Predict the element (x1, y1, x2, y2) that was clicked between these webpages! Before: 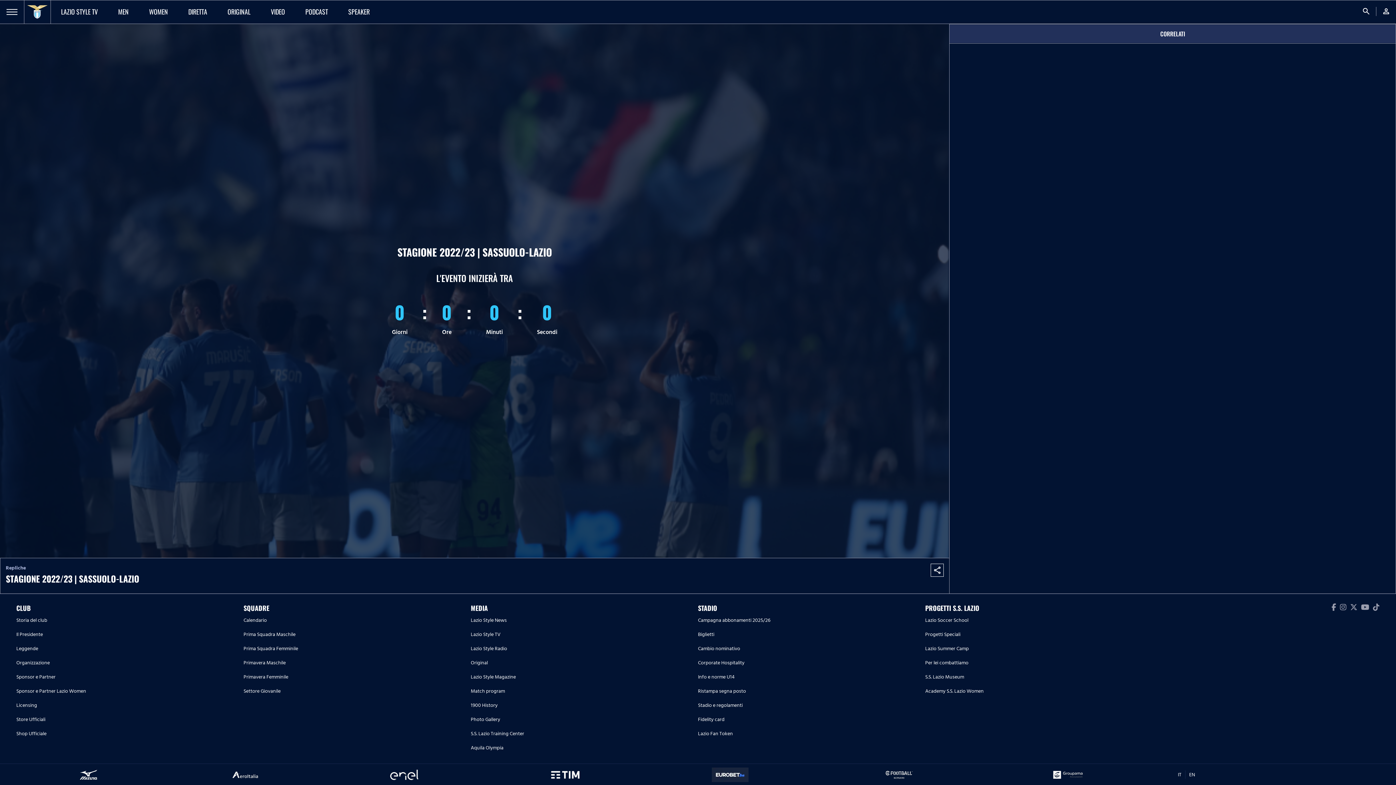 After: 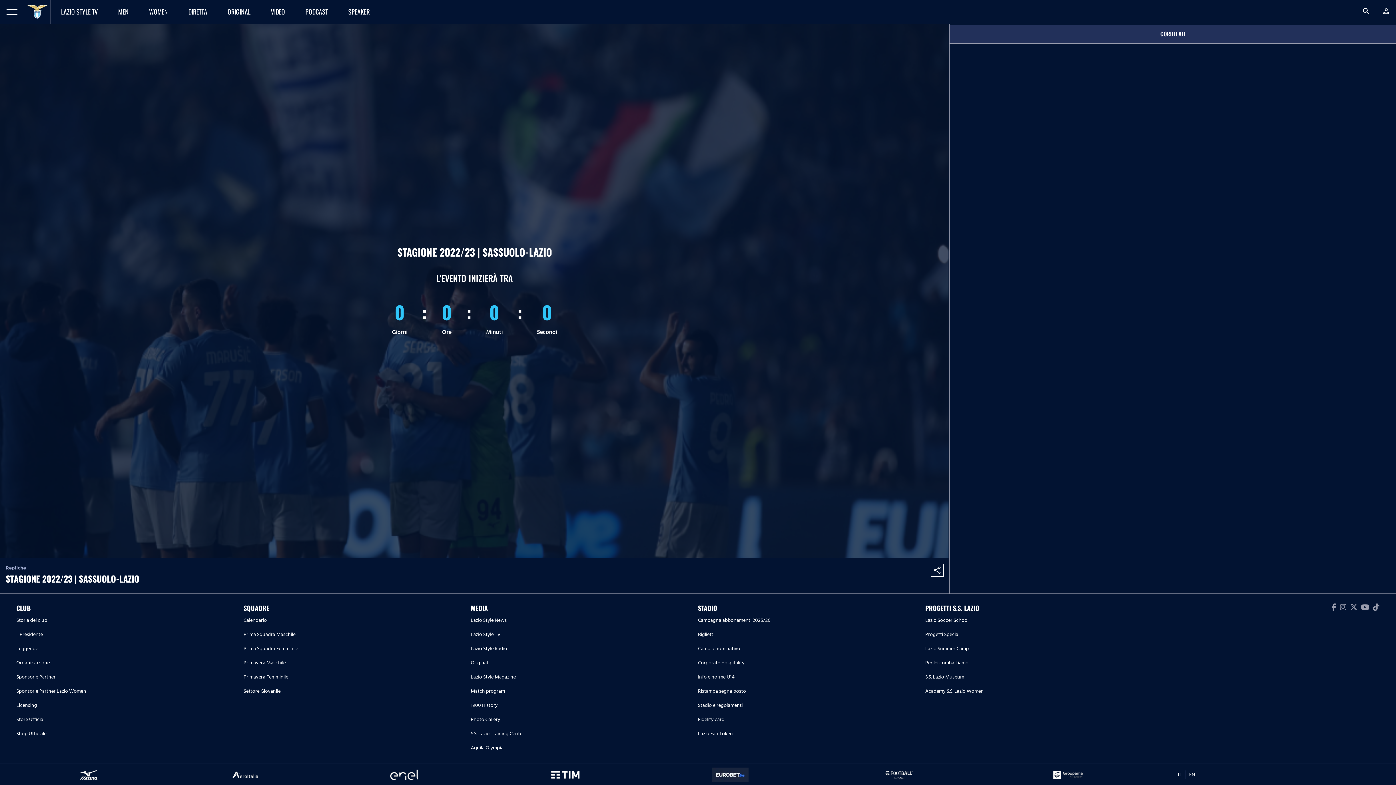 Action: label: Ristampa segna posto bbox: (698, 684, 925, 698)